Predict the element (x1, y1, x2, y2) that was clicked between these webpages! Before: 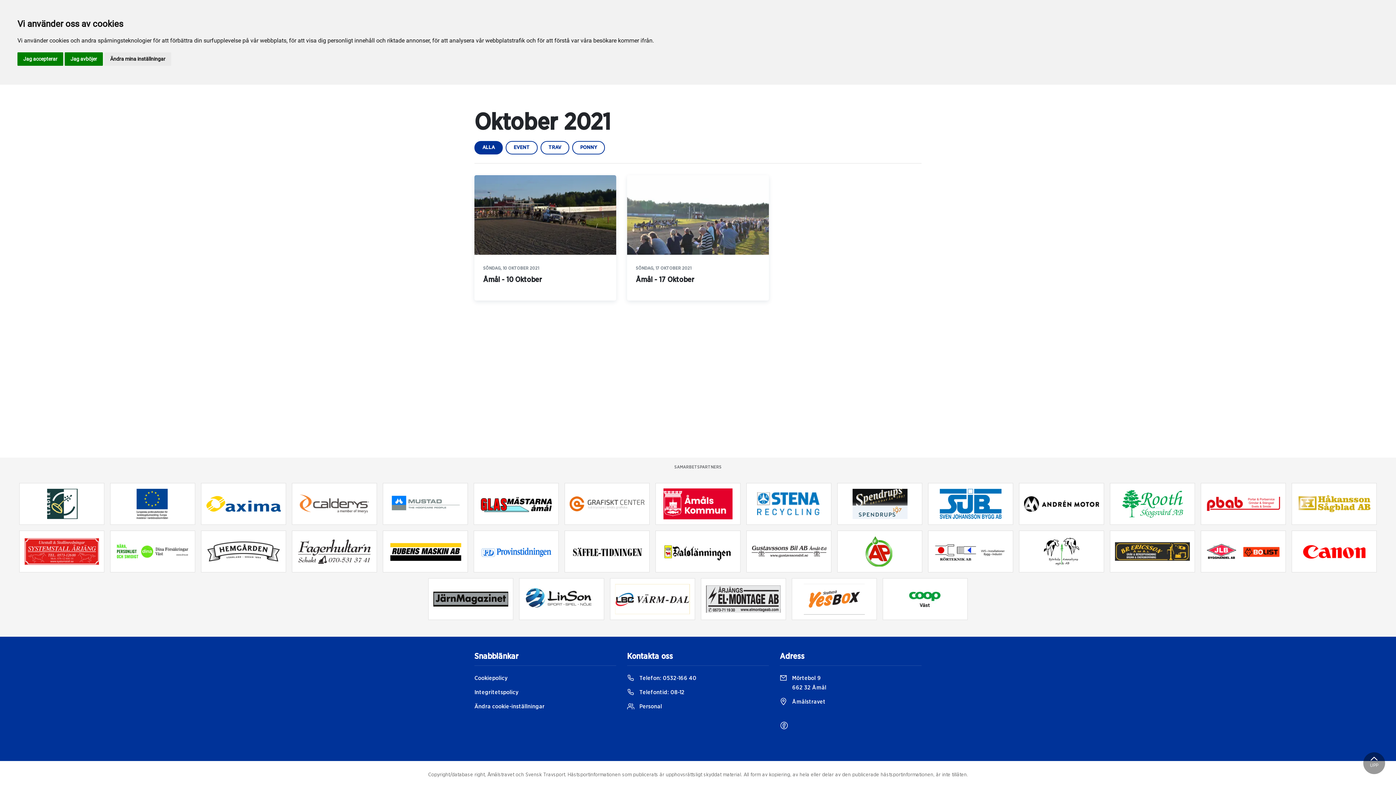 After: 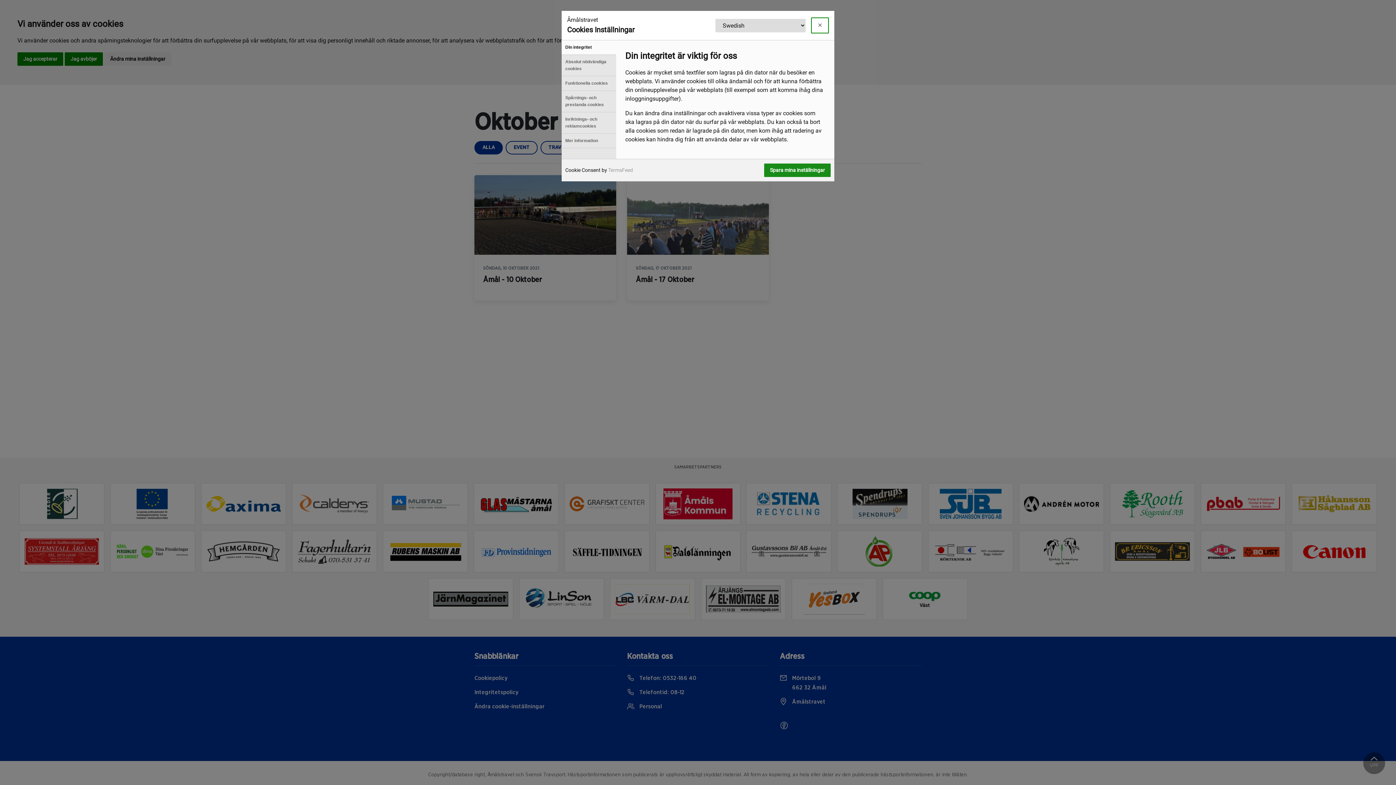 Action: bbox: (474, 702, 616, 711) label: Ändra cookie-inställningar